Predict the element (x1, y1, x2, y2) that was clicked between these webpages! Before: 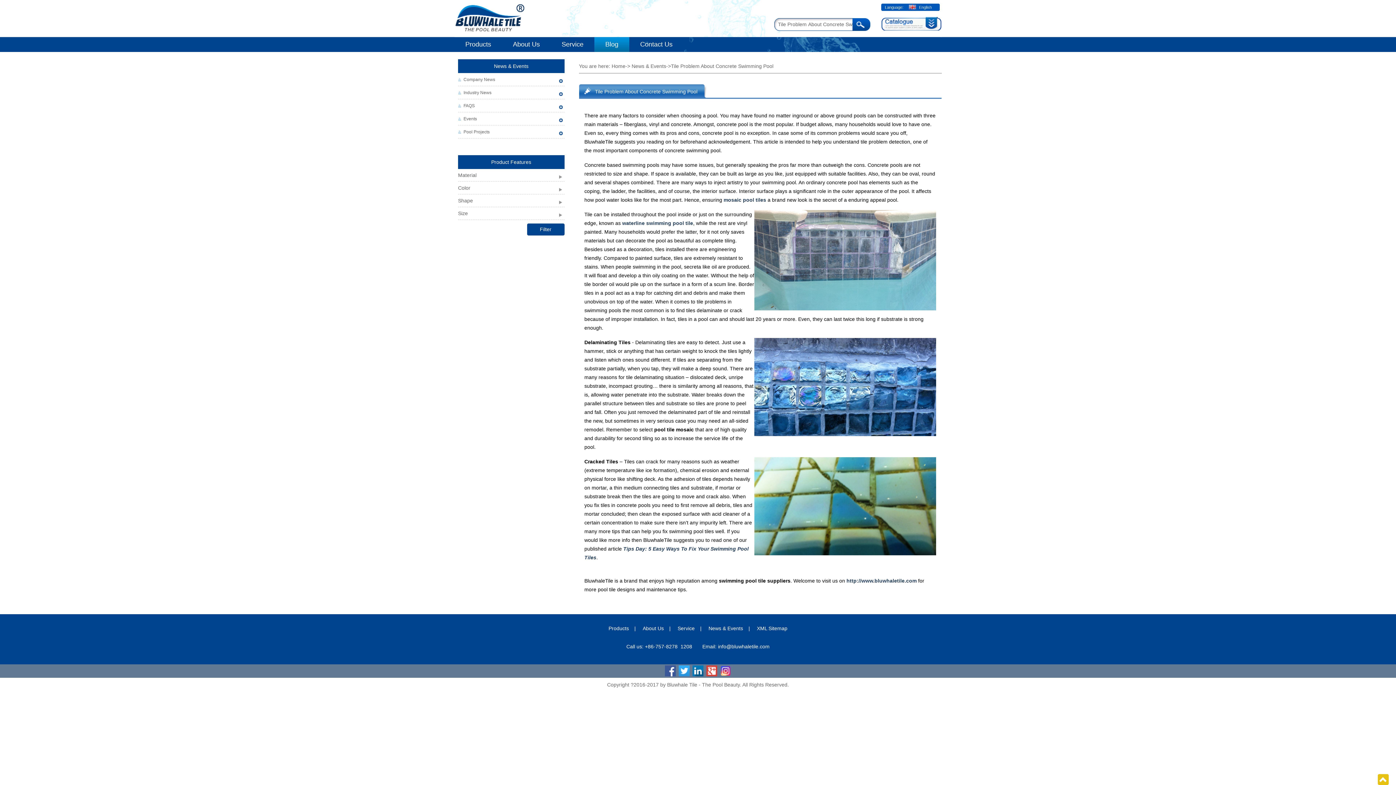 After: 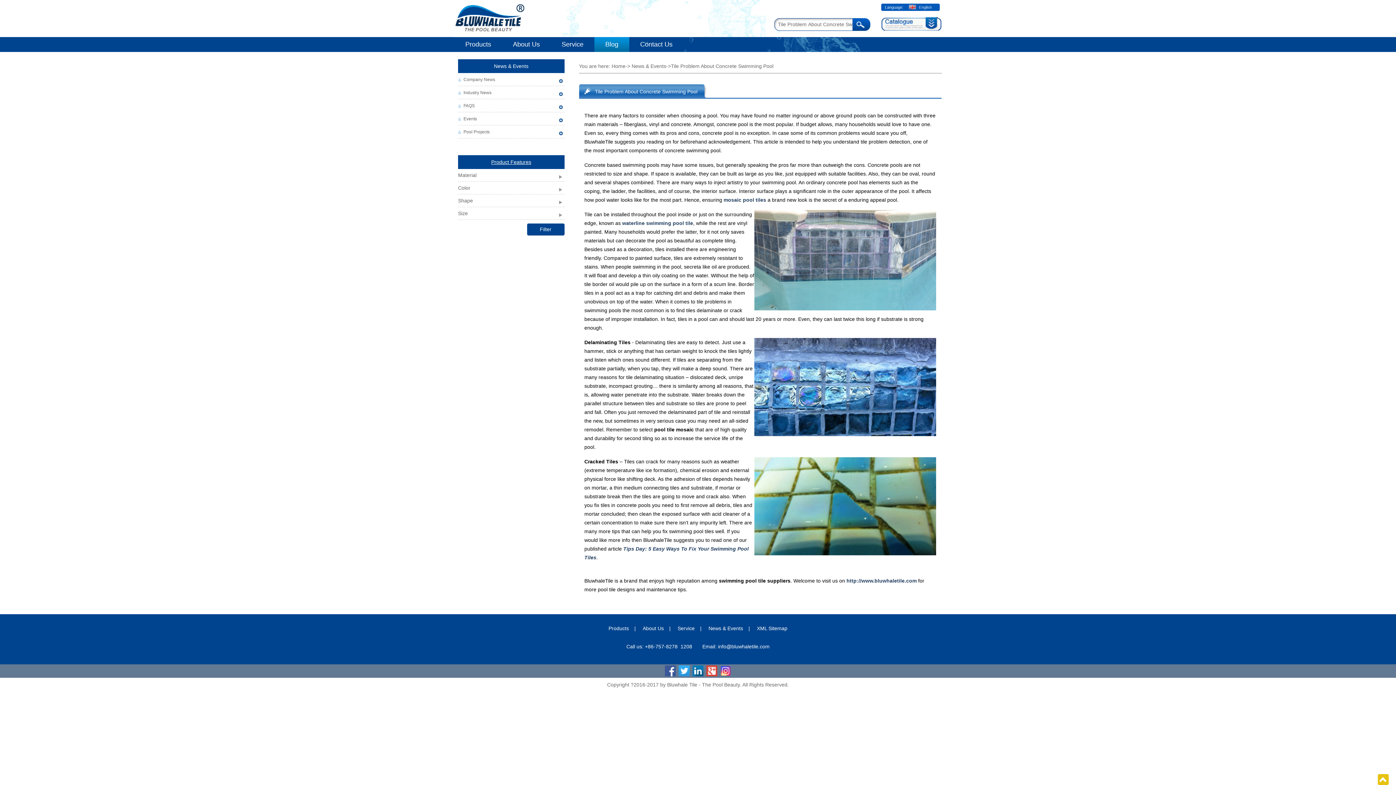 Action: bbox: (491, 159, 531, 165) label: Product Features